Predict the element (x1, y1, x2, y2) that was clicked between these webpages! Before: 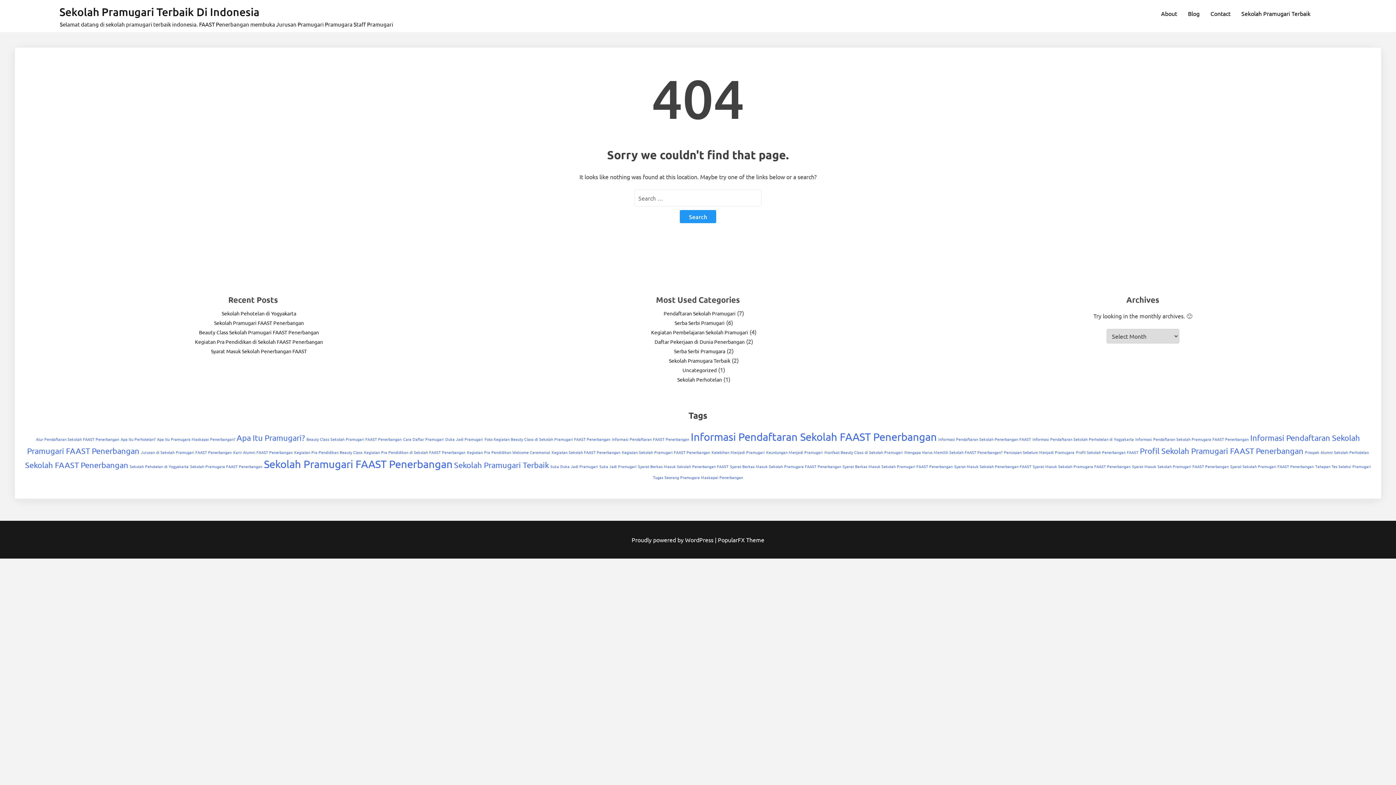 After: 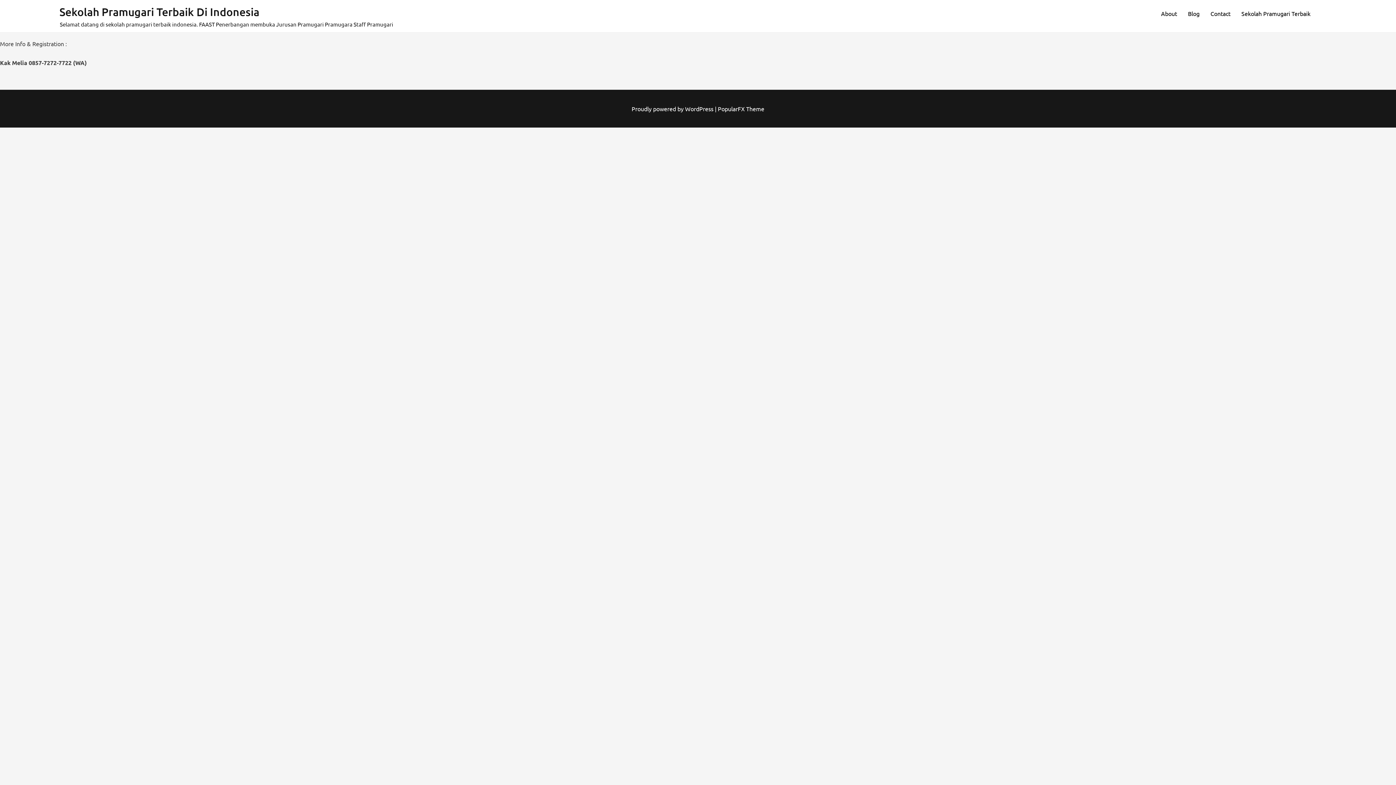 Action: bbox: (1205, 5, 1236, 21) label: Contact